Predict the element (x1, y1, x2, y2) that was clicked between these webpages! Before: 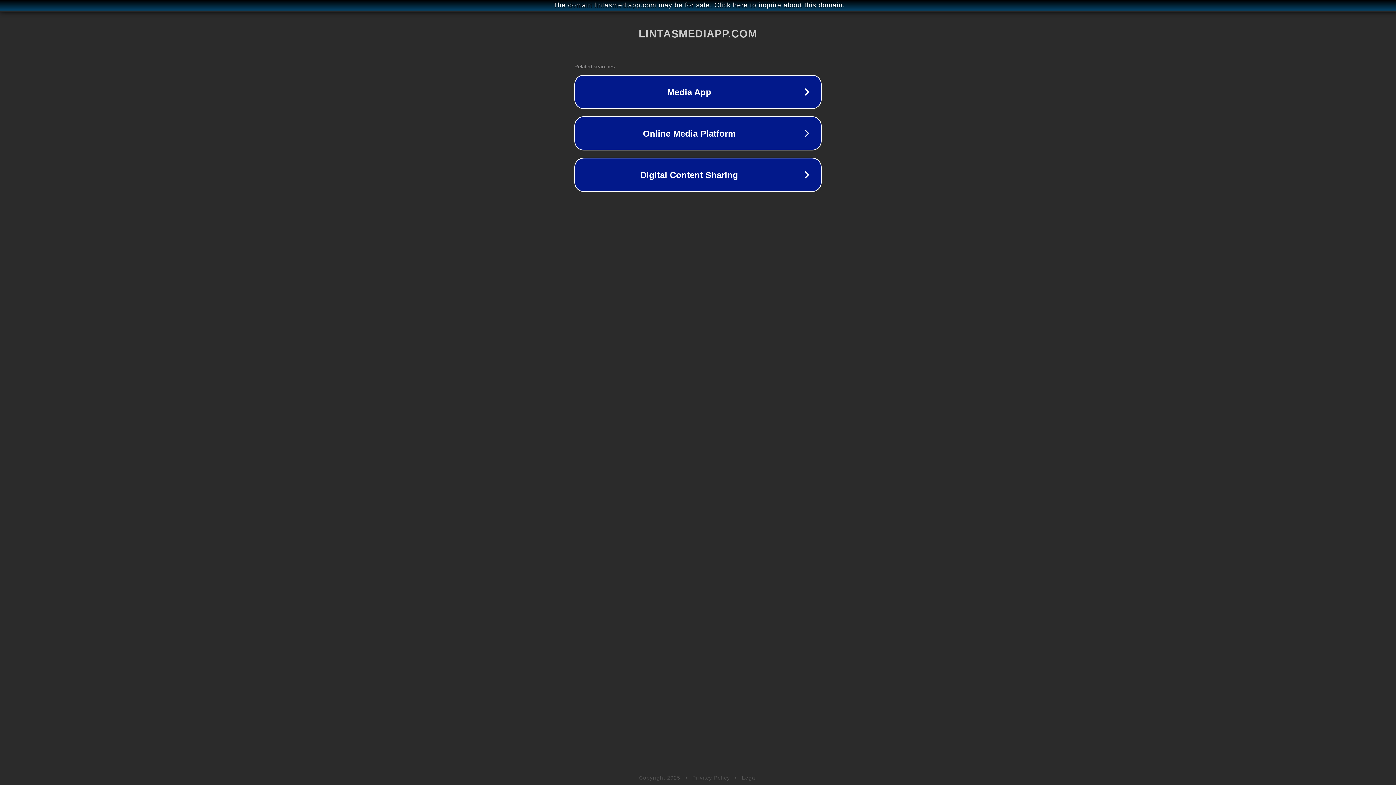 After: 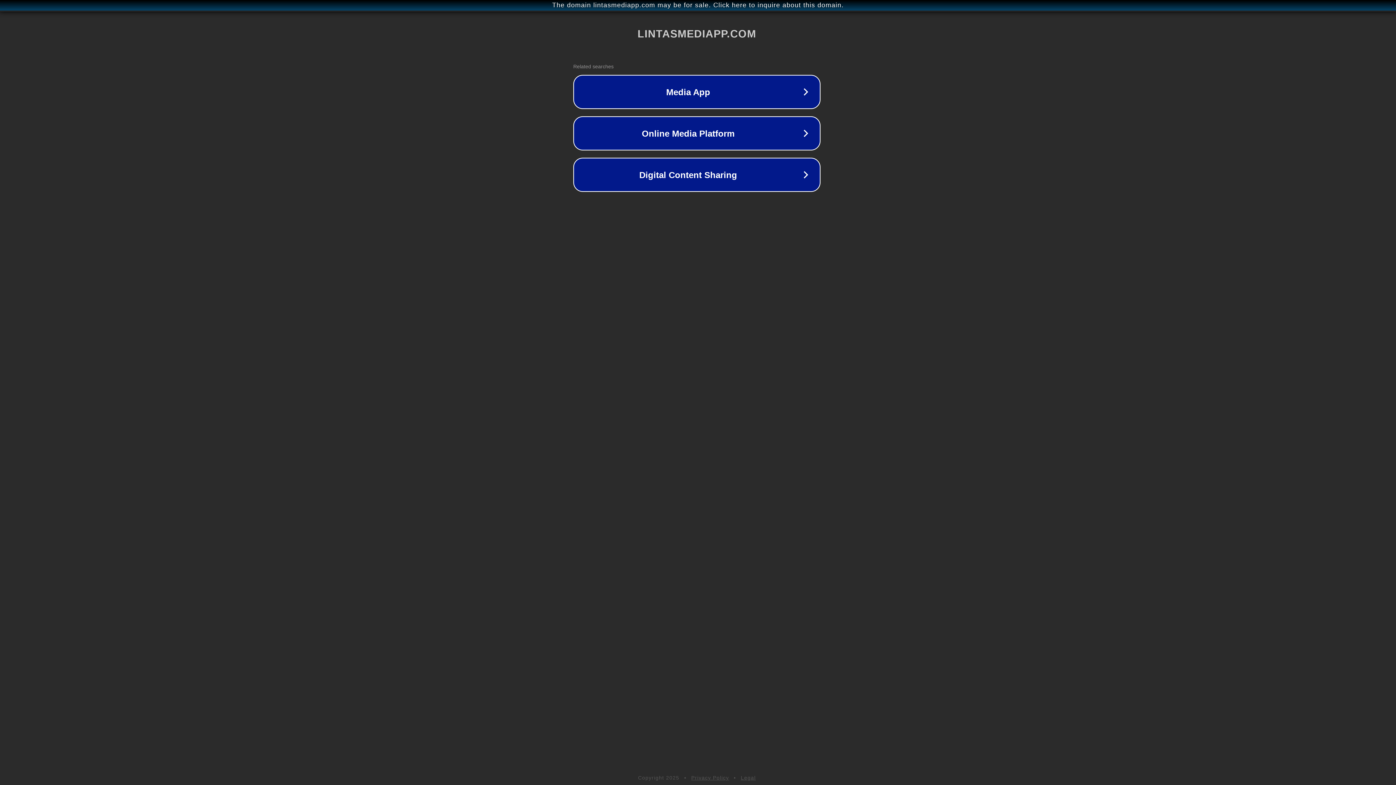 Action: label: The domain lintasmediapp.com may be for sale. Click here to inquire about this domain. bbox: (1, 1, 1397, 9)